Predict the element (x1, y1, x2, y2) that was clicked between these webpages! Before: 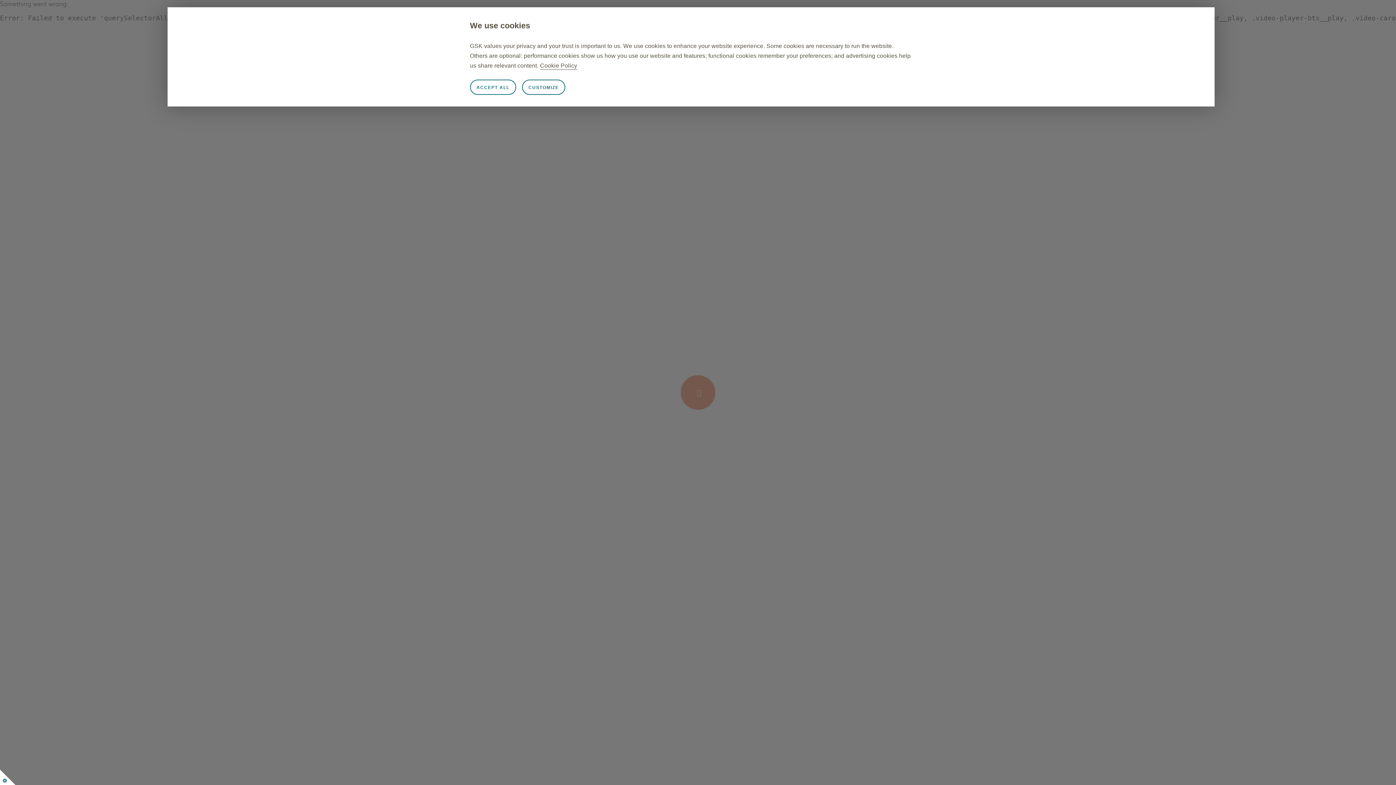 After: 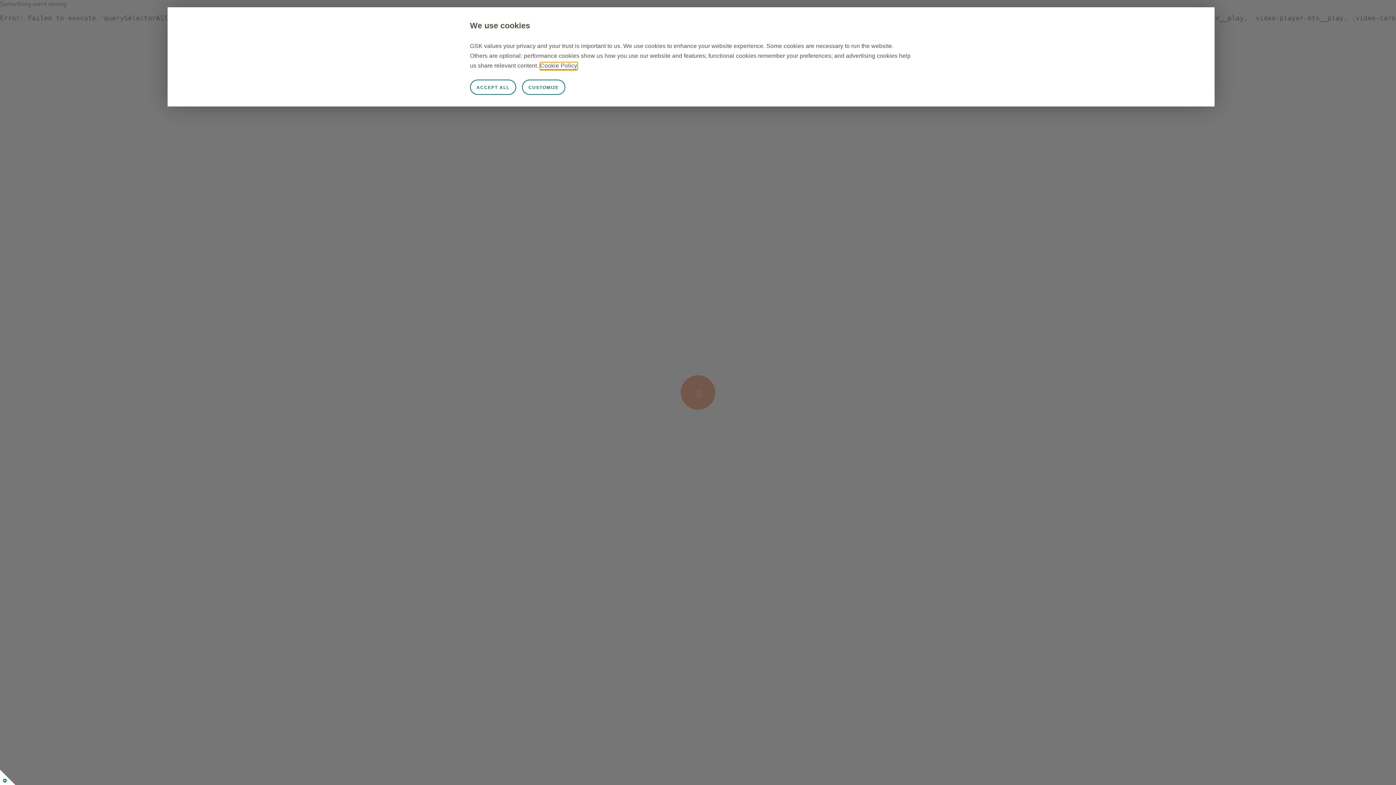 Action: label: Cookie Policy bbox: (540, 62, 577, 69)